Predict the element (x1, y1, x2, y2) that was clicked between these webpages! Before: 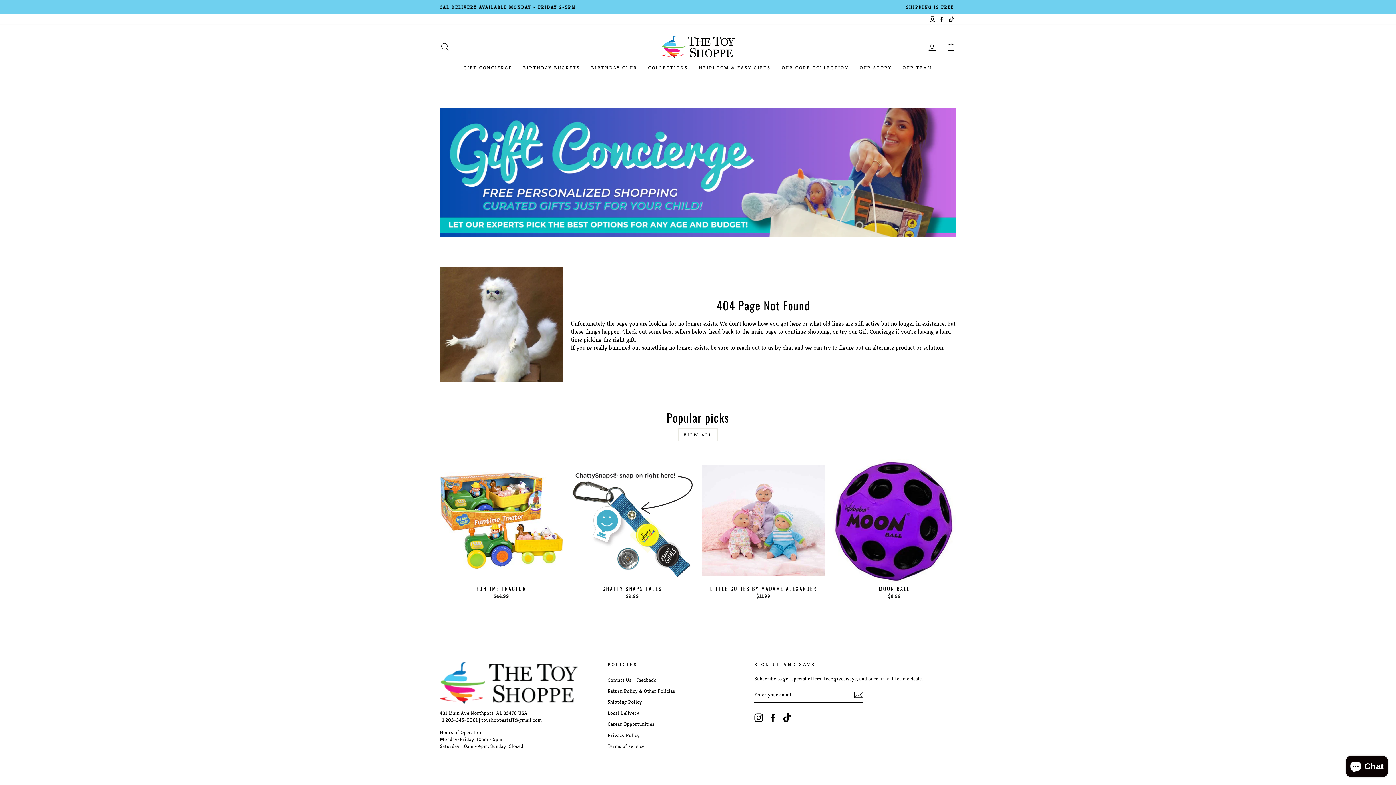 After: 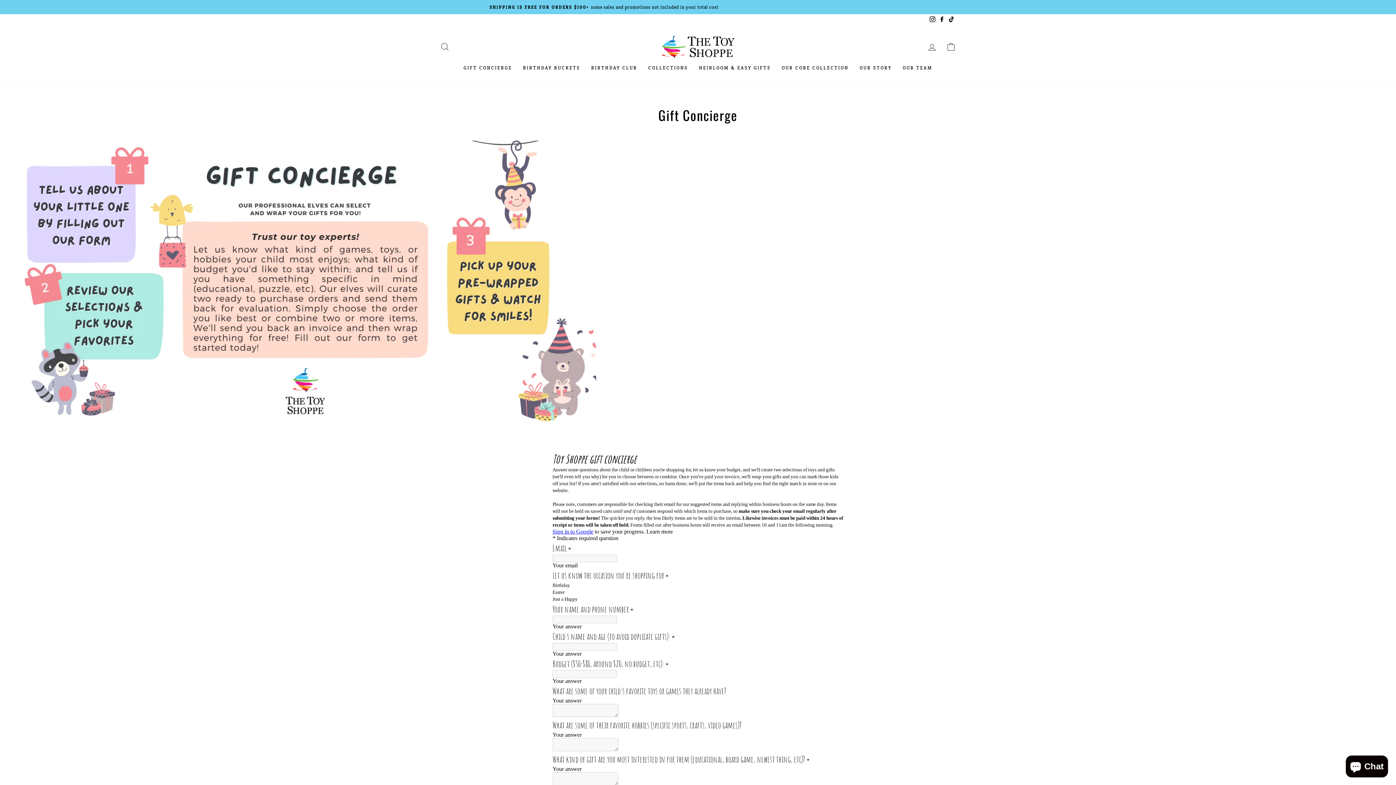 Action: bbox: (440, 108, 956, 237)